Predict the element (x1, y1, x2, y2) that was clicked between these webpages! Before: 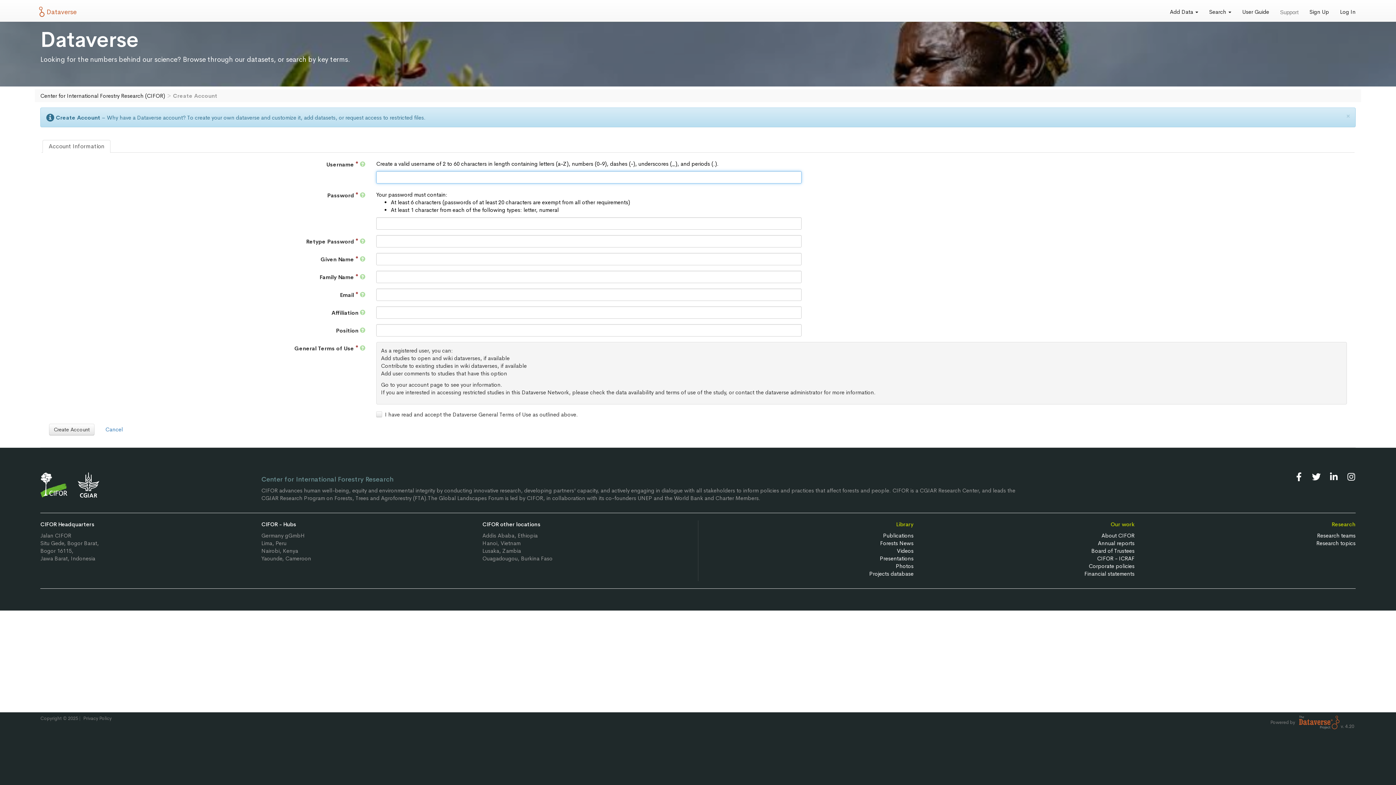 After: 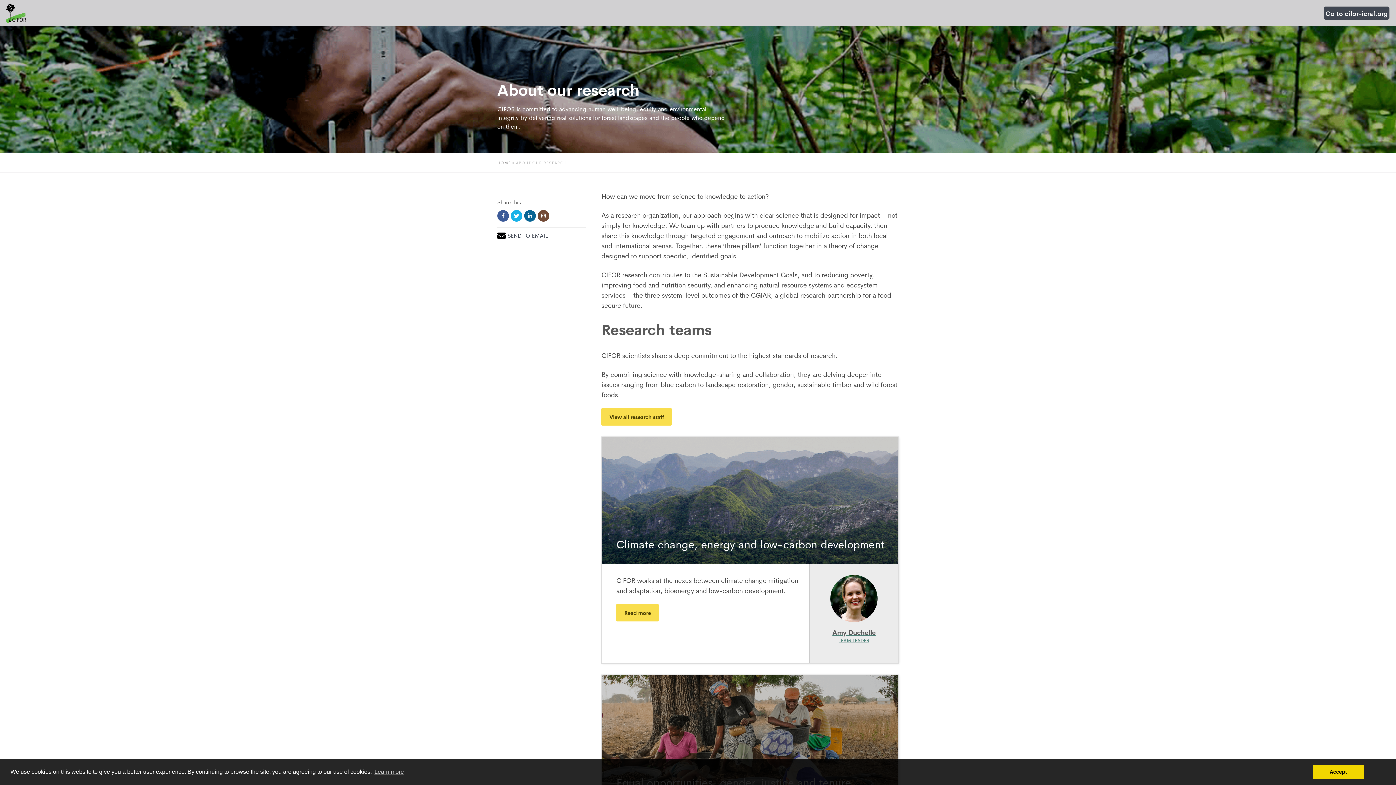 Action: label: Research teams bbox: (1317, 532, 1355, 539)